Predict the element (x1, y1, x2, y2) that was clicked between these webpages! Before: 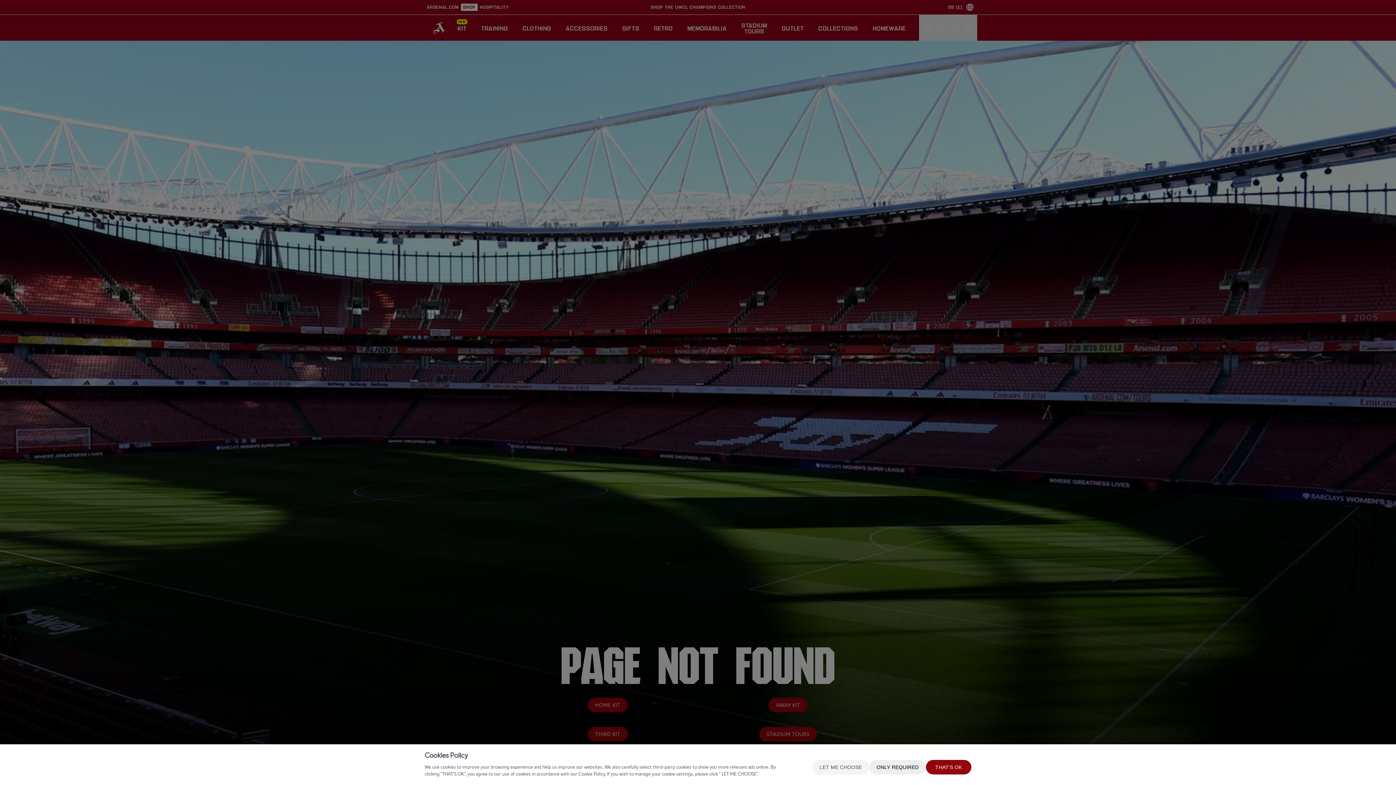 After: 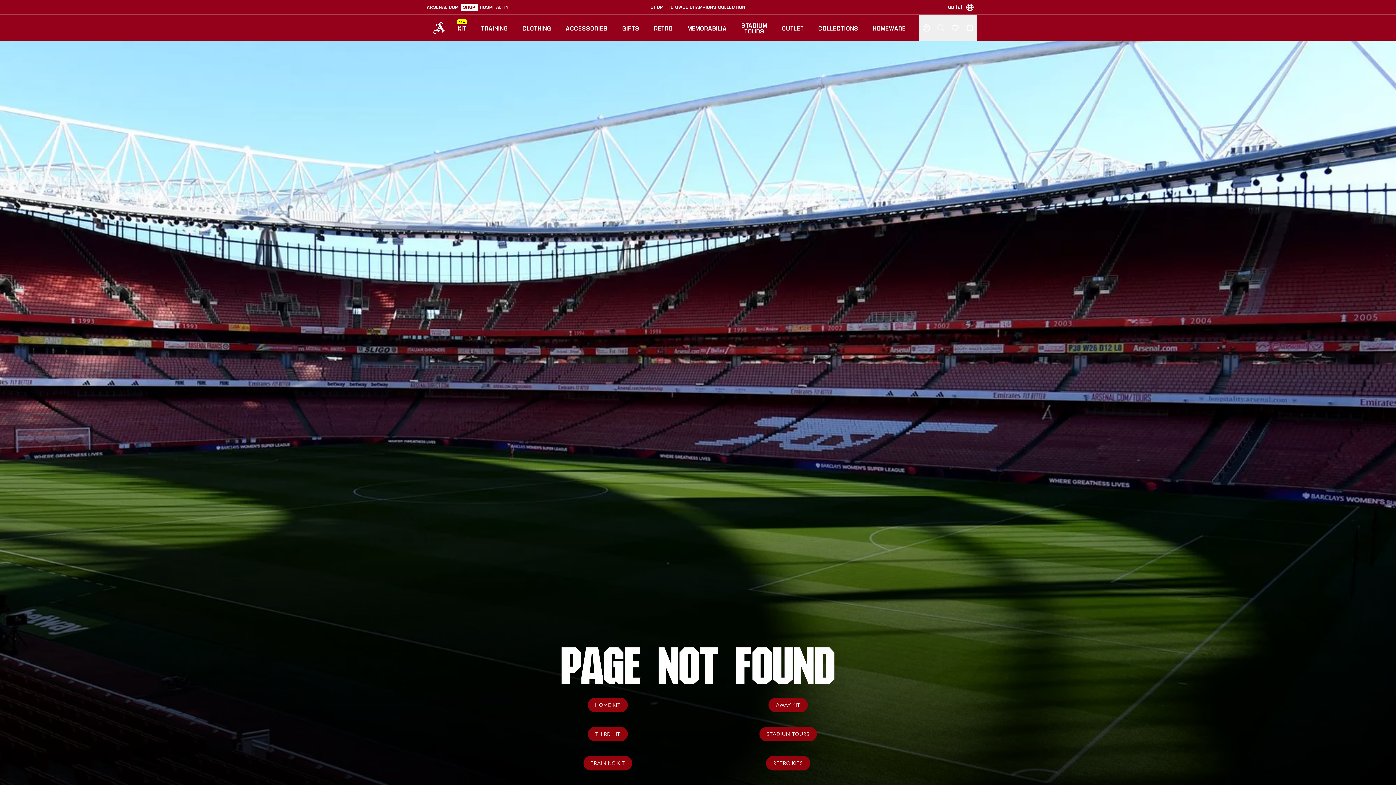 Action: label: ONLY REQUIRED bbox: (869, 760, 926, 774)